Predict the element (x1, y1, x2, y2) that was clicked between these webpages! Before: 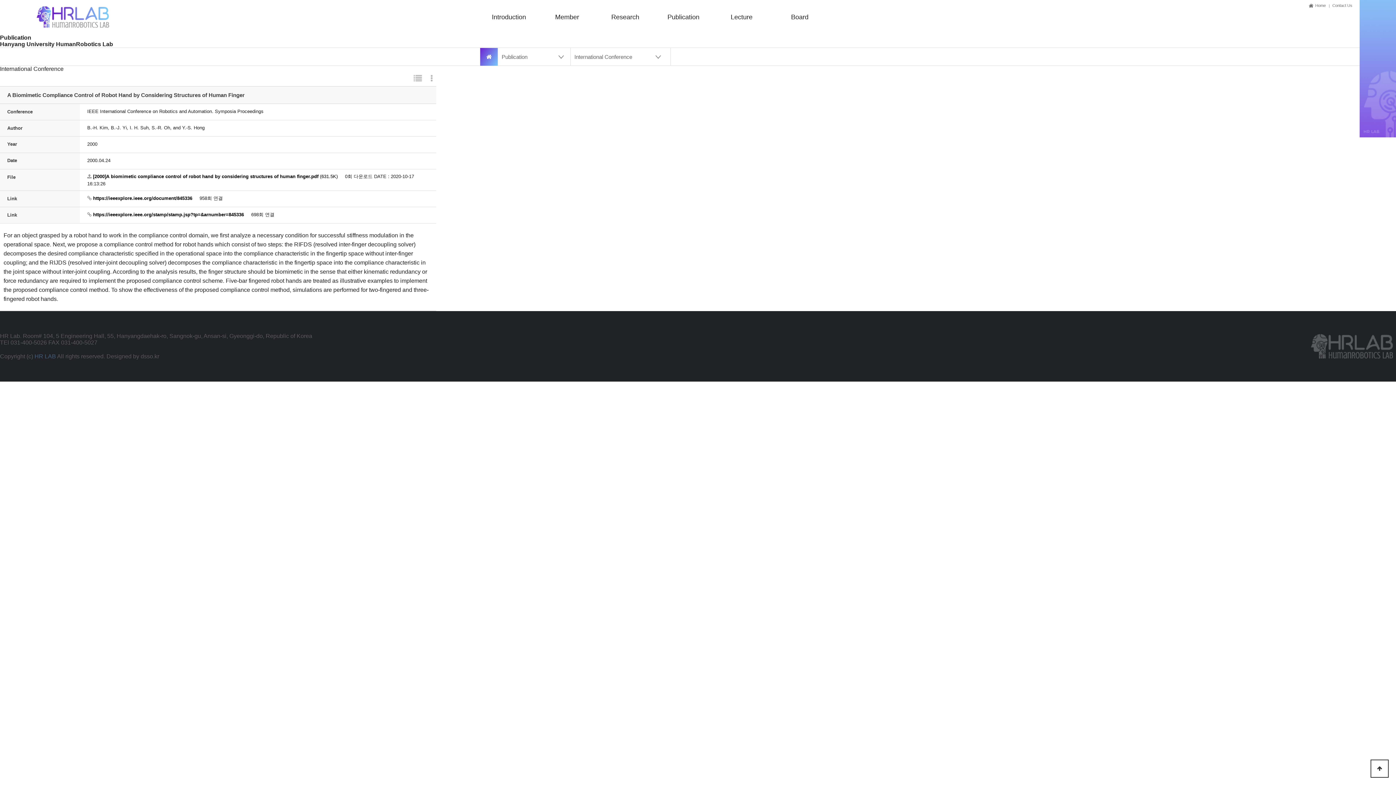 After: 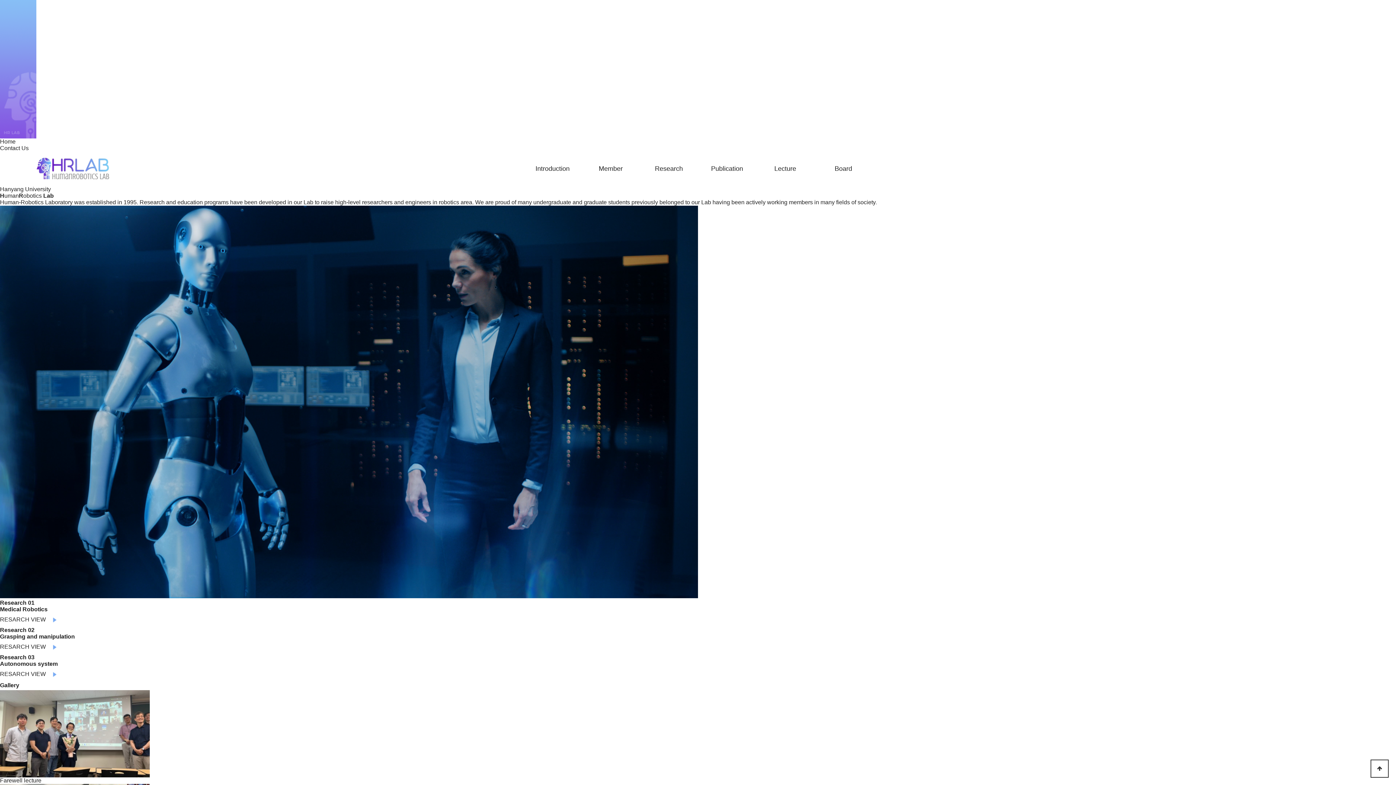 Action: label: Home bbox: (1309, 3, 1329, 7)